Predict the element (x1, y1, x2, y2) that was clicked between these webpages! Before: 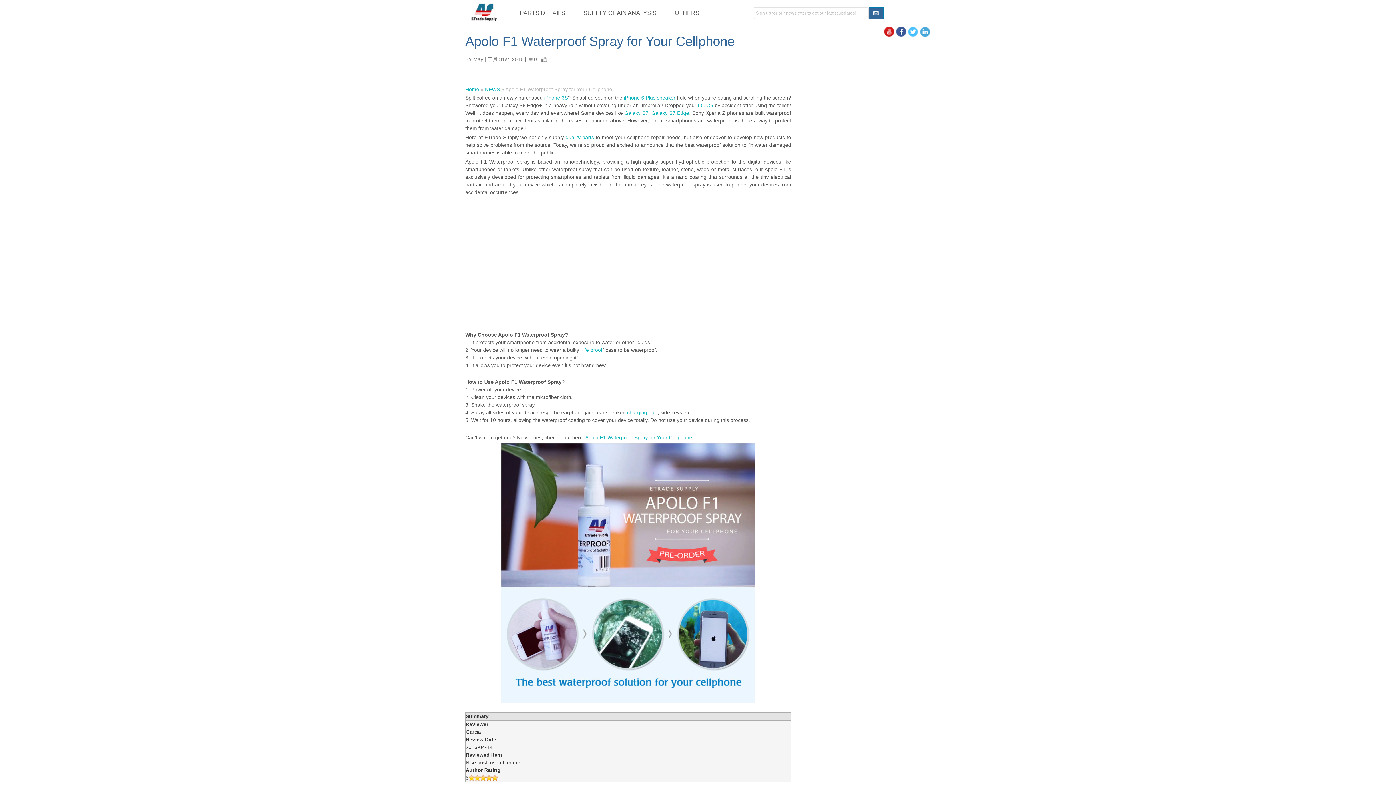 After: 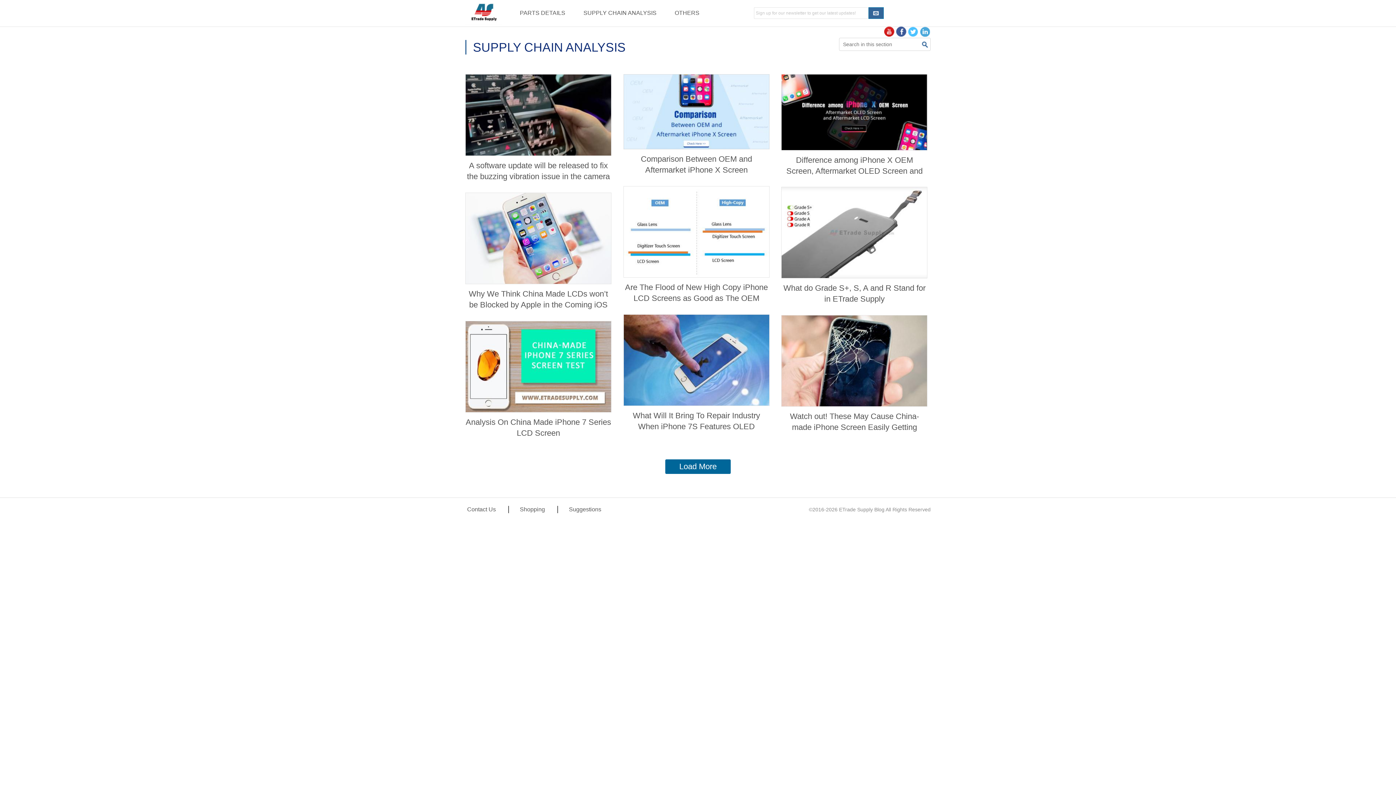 Action: bbox: (583, 9, 656, 16) label: SUPPLY CHAIN ANALYSIS